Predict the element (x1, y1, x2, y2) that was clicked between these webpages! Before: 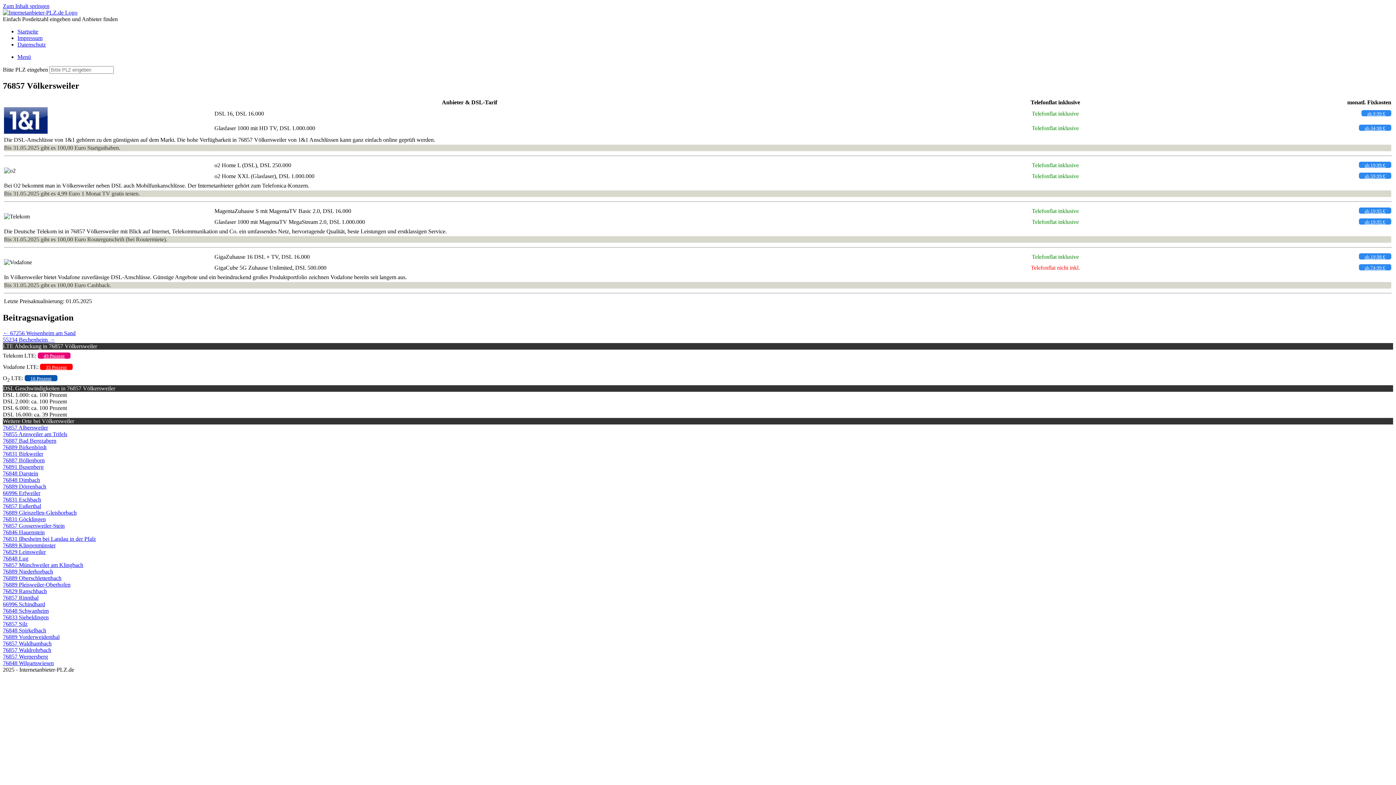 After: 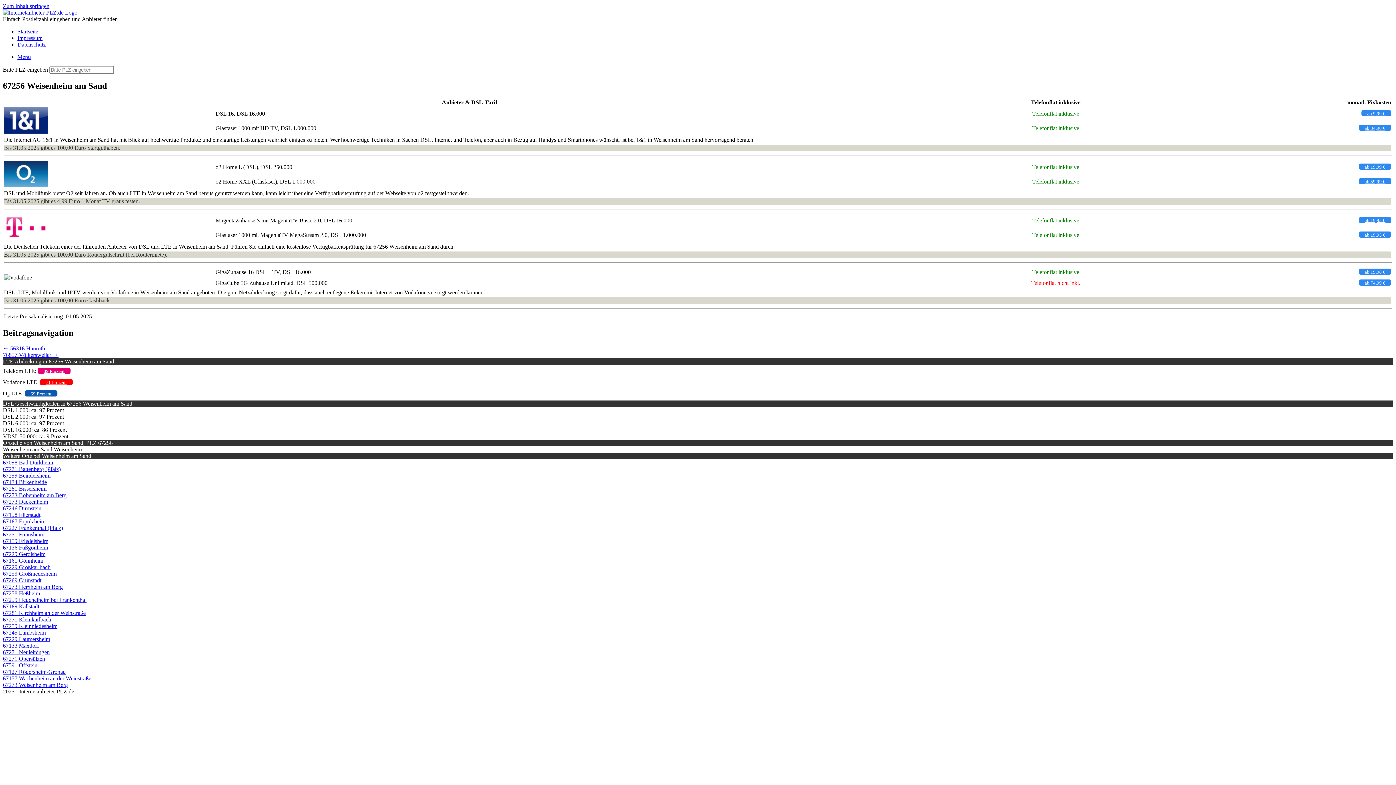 Action: label: ← 67256 Weisenheim am Sand bbox: (2, 330, 75, 336)